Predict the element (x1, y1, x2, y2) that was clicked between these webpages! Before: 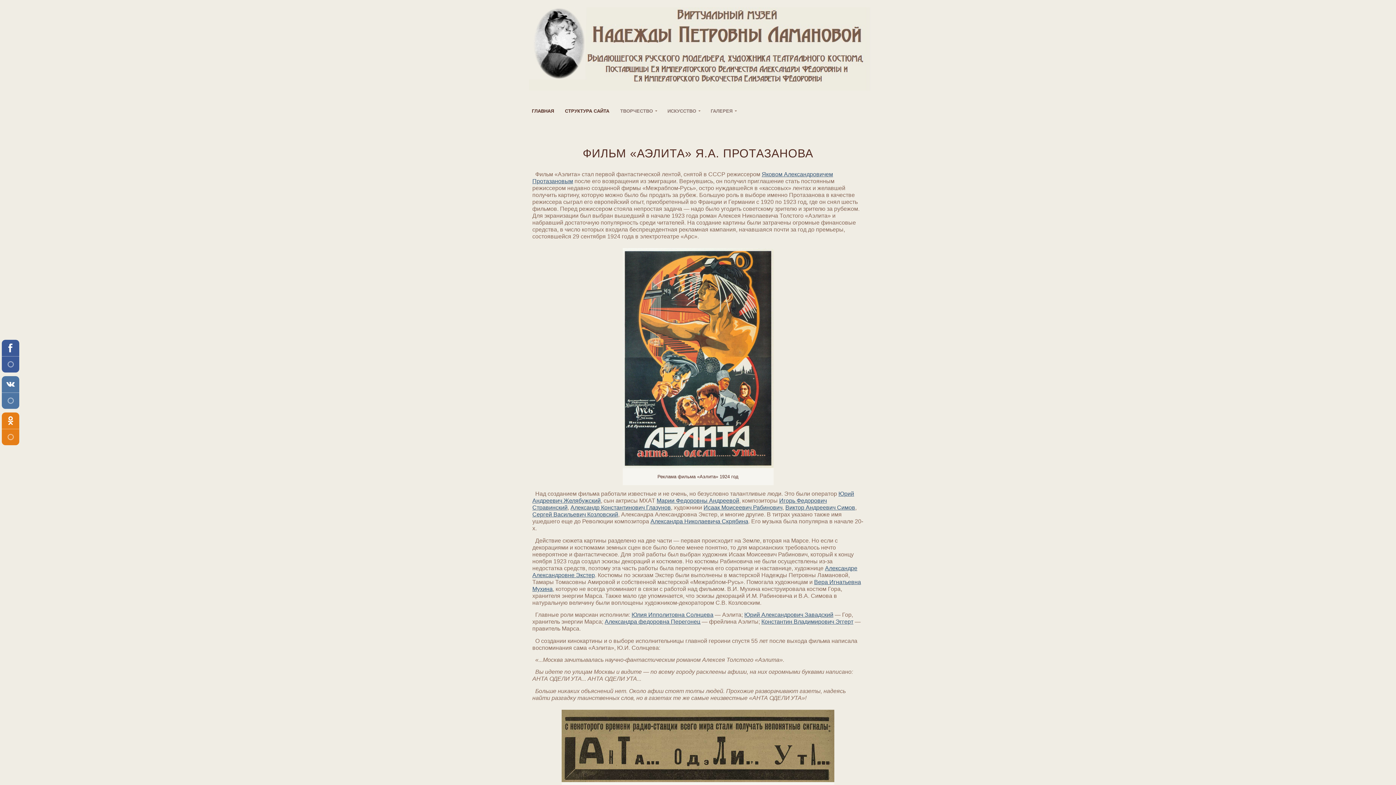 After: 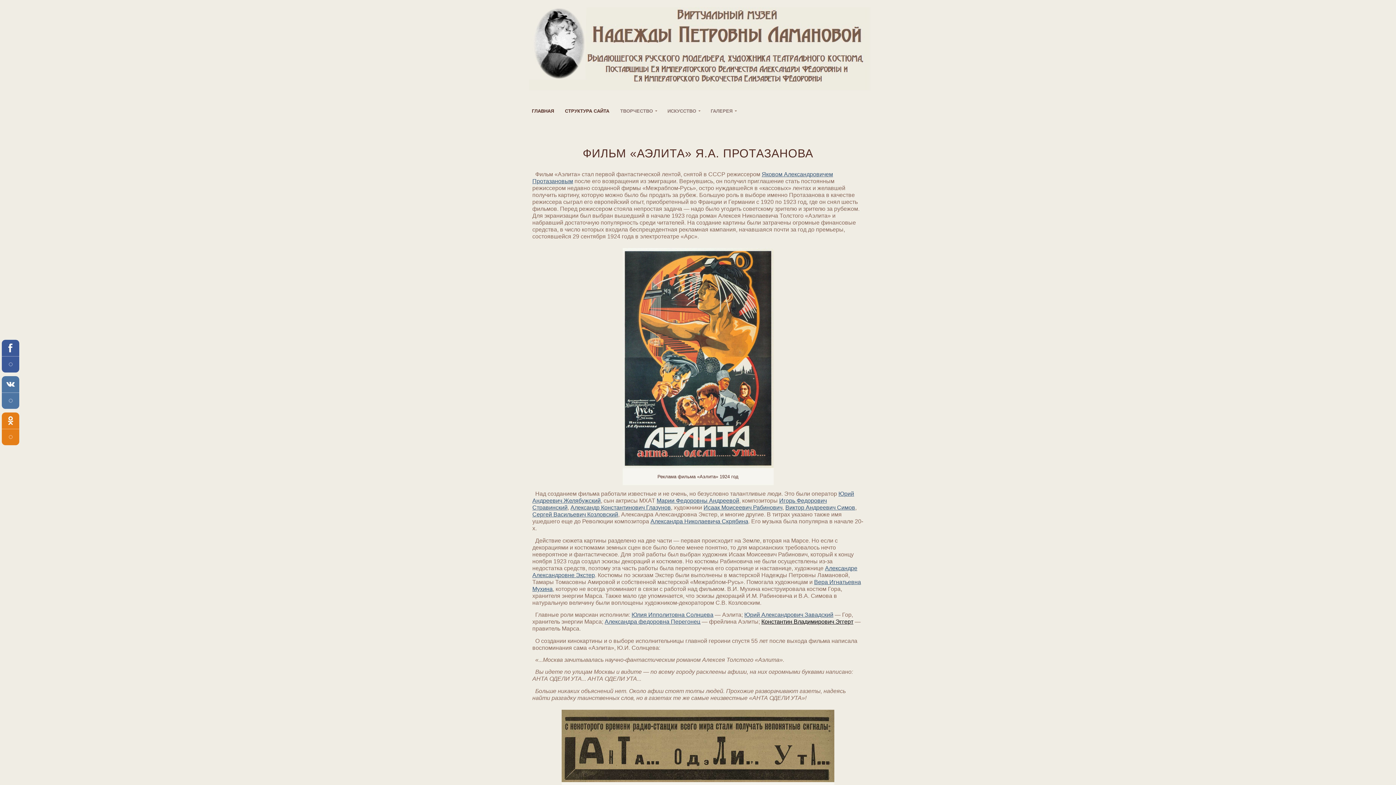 Action: bbox: (761, 618, 853, 625) label: Константин Владимирович Эггерт